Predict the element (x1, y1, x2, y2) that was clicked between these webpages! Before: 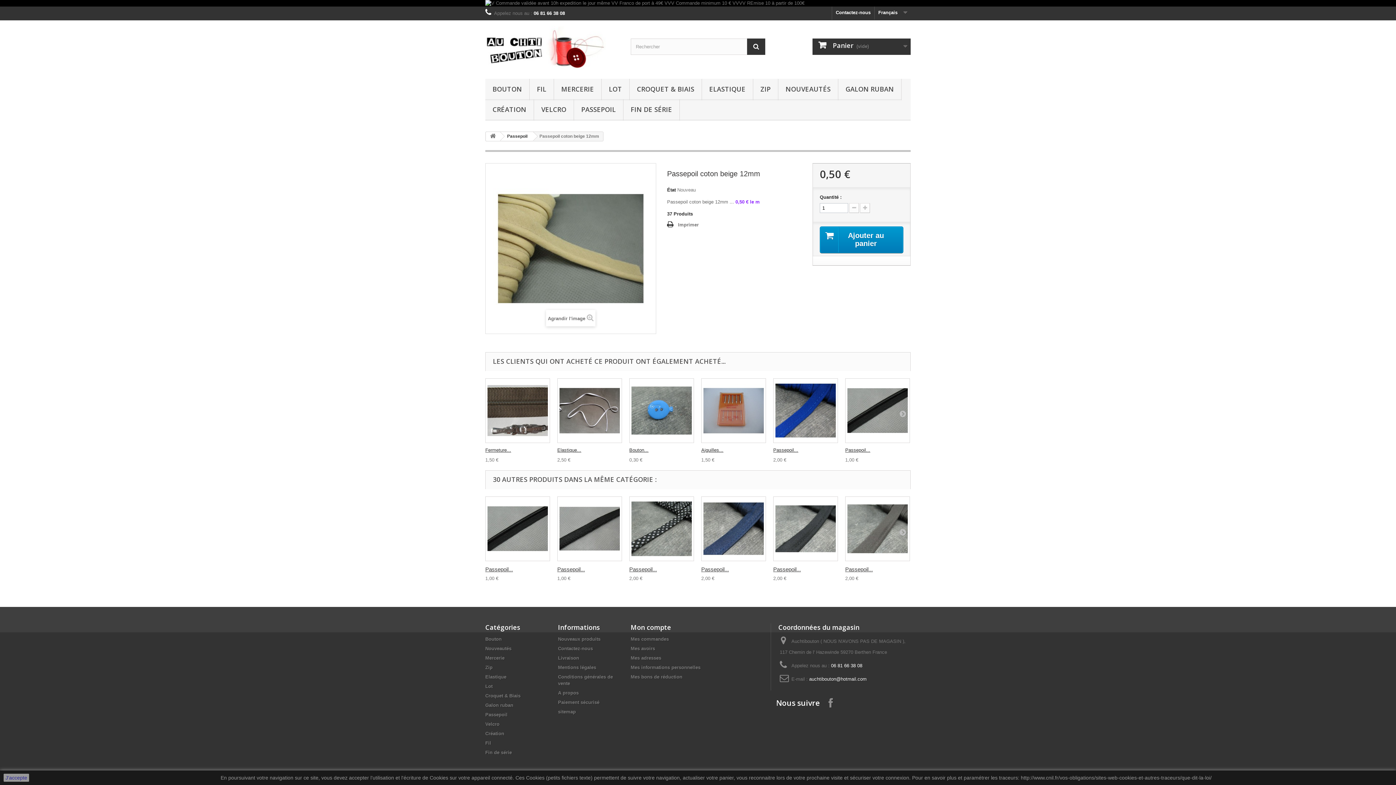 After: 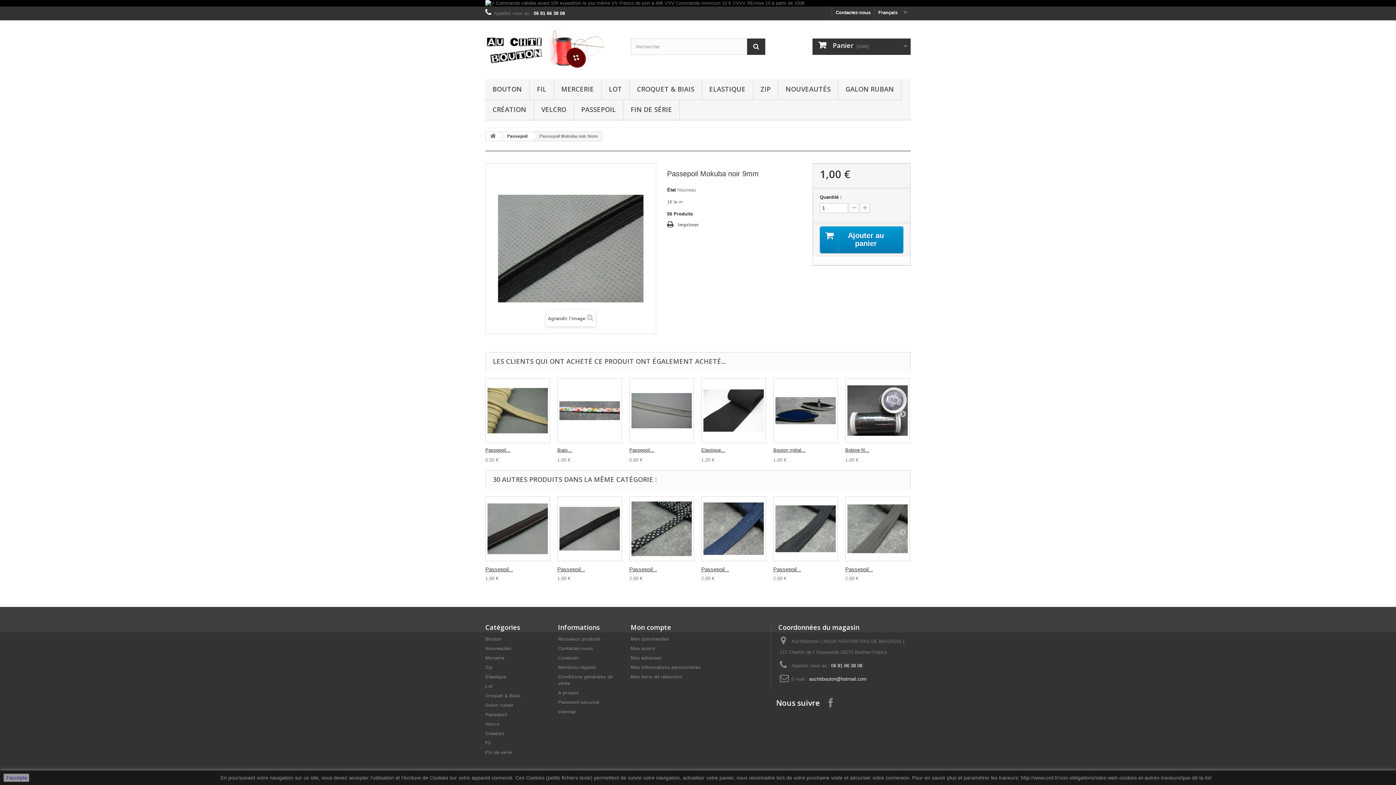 Action: bbox: (485, 496, 550, 561)